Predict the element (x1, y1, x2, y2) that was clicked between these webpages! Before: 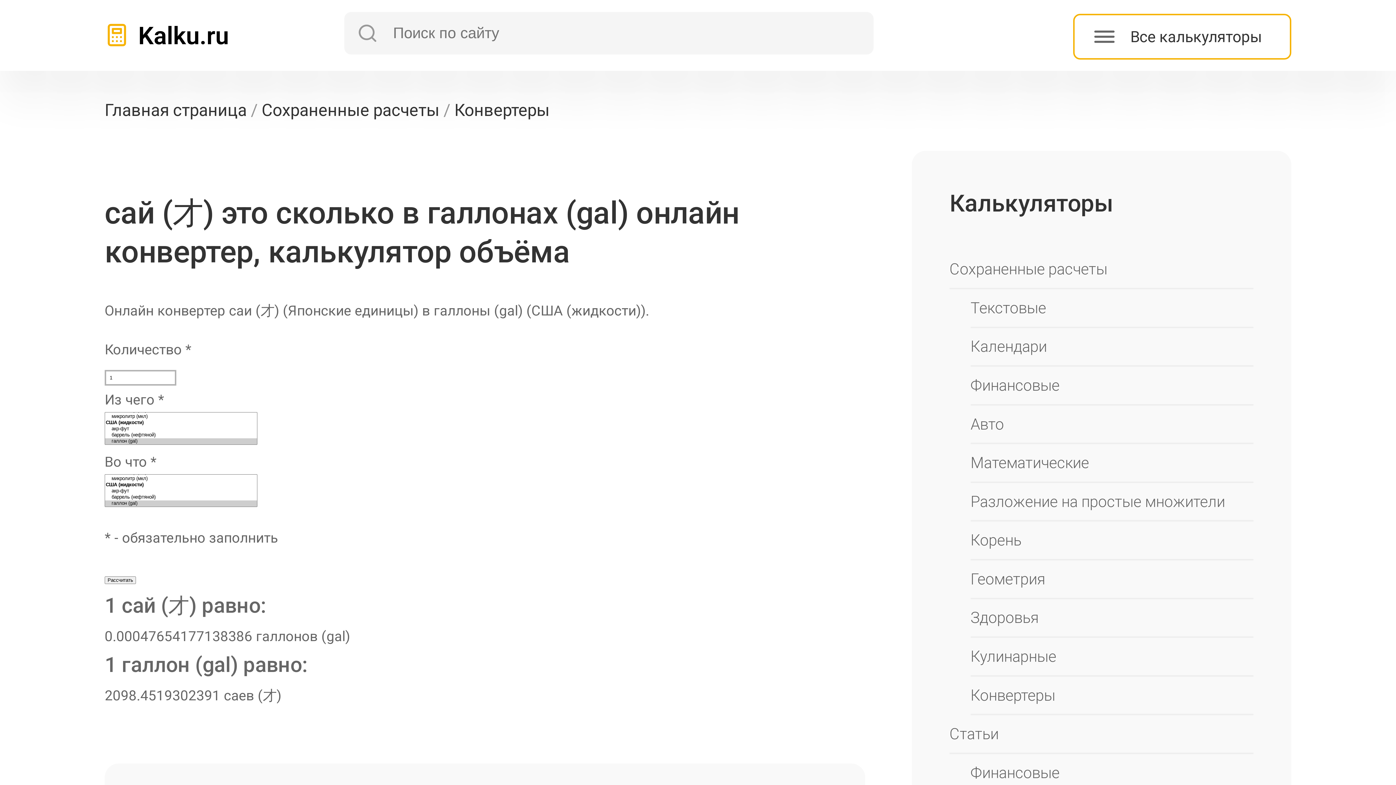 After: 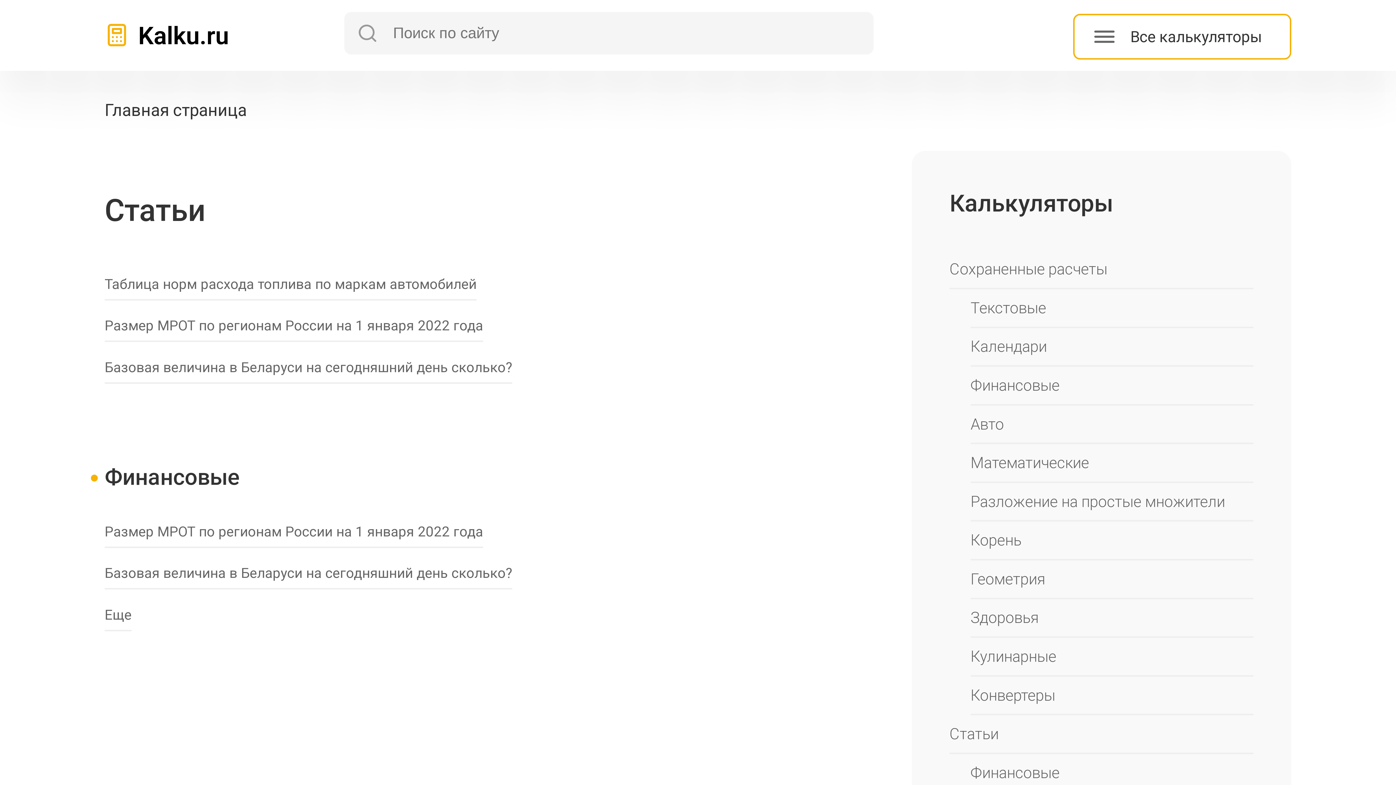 Action: bbox: (949, 715, 1253, 754) label: Статьи